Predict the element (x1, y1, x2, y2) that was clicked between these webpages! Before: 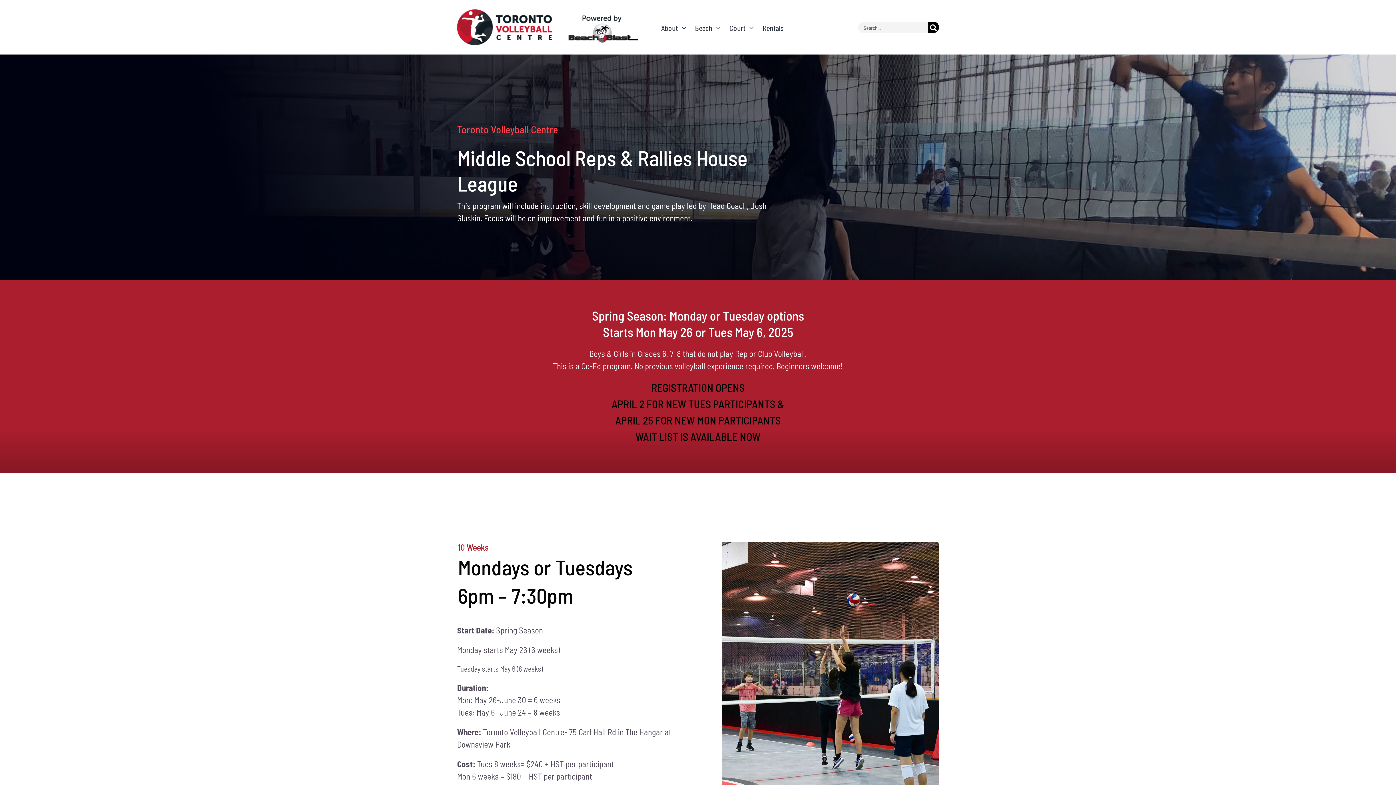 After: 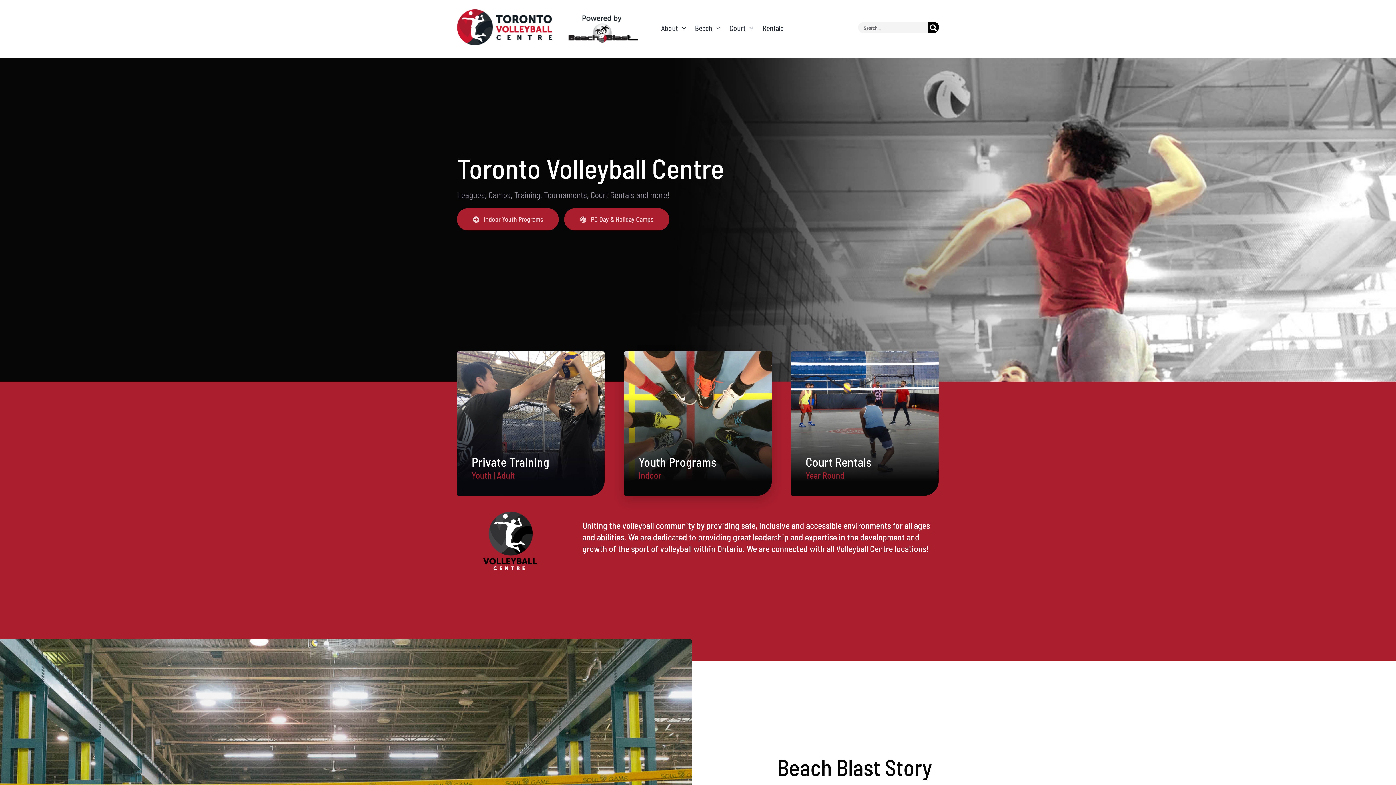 Action: bbox: (457, 8, 638, 17) label: Header_TVCBeachBlast2_LR